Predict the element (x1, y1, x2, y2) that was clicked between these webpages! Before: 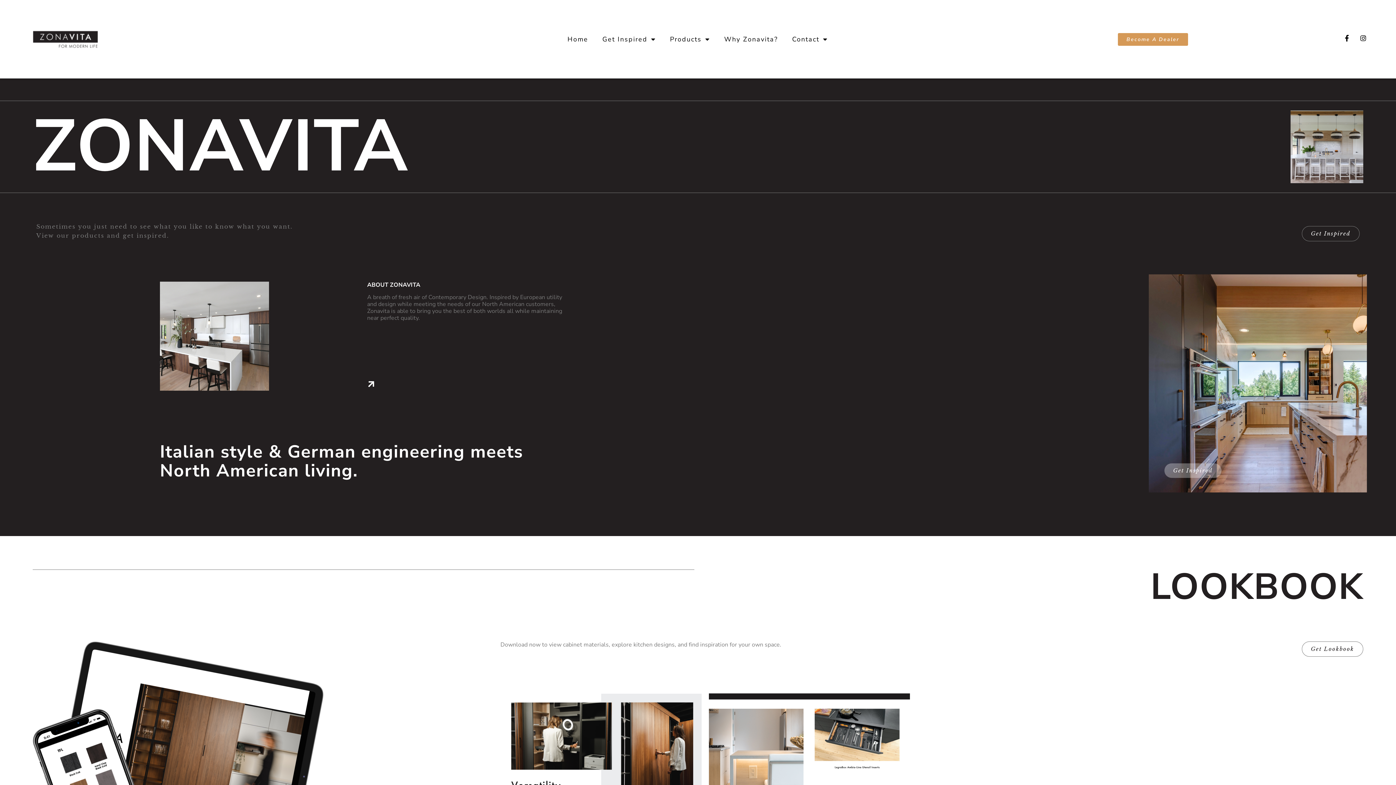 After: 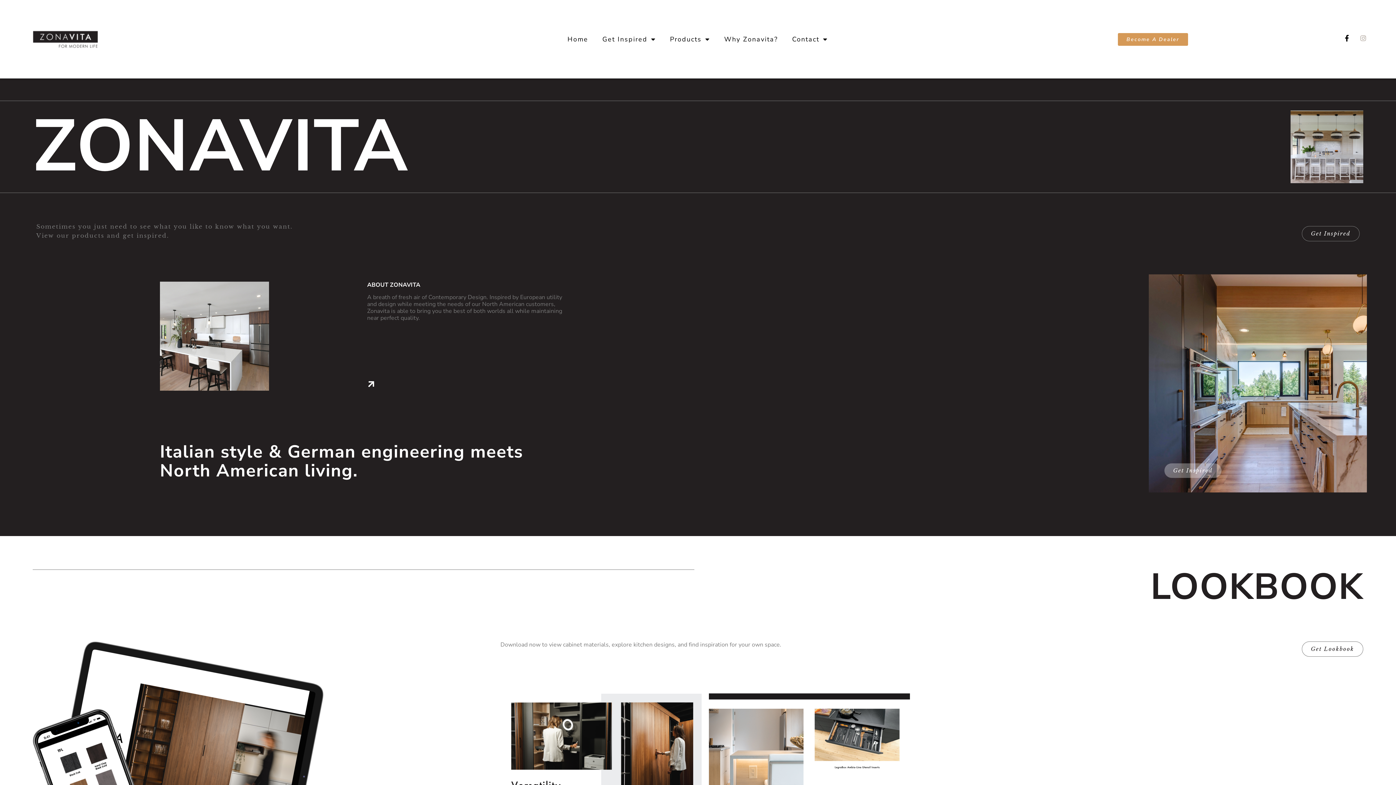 Action: label: Instagram bbox: (1360, 34, 1367, 41)